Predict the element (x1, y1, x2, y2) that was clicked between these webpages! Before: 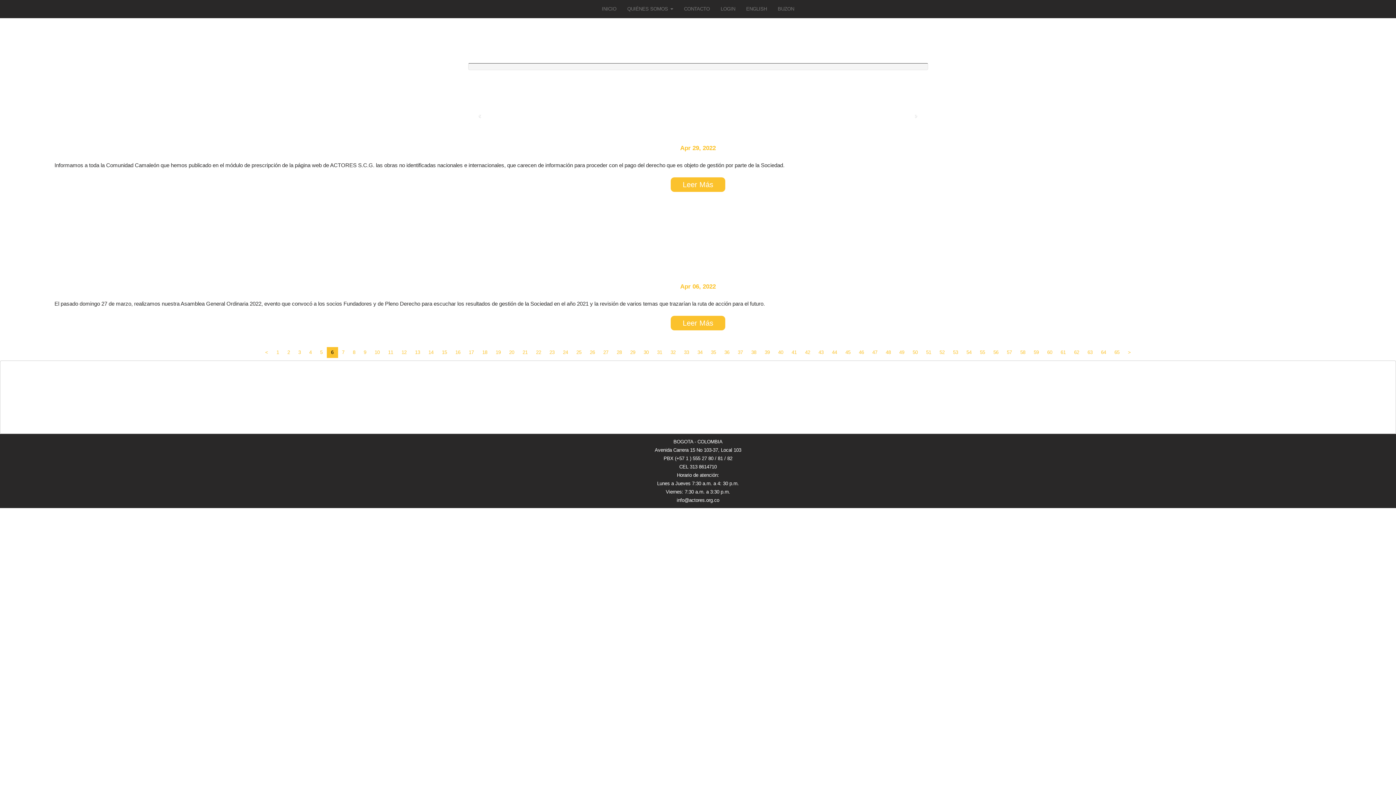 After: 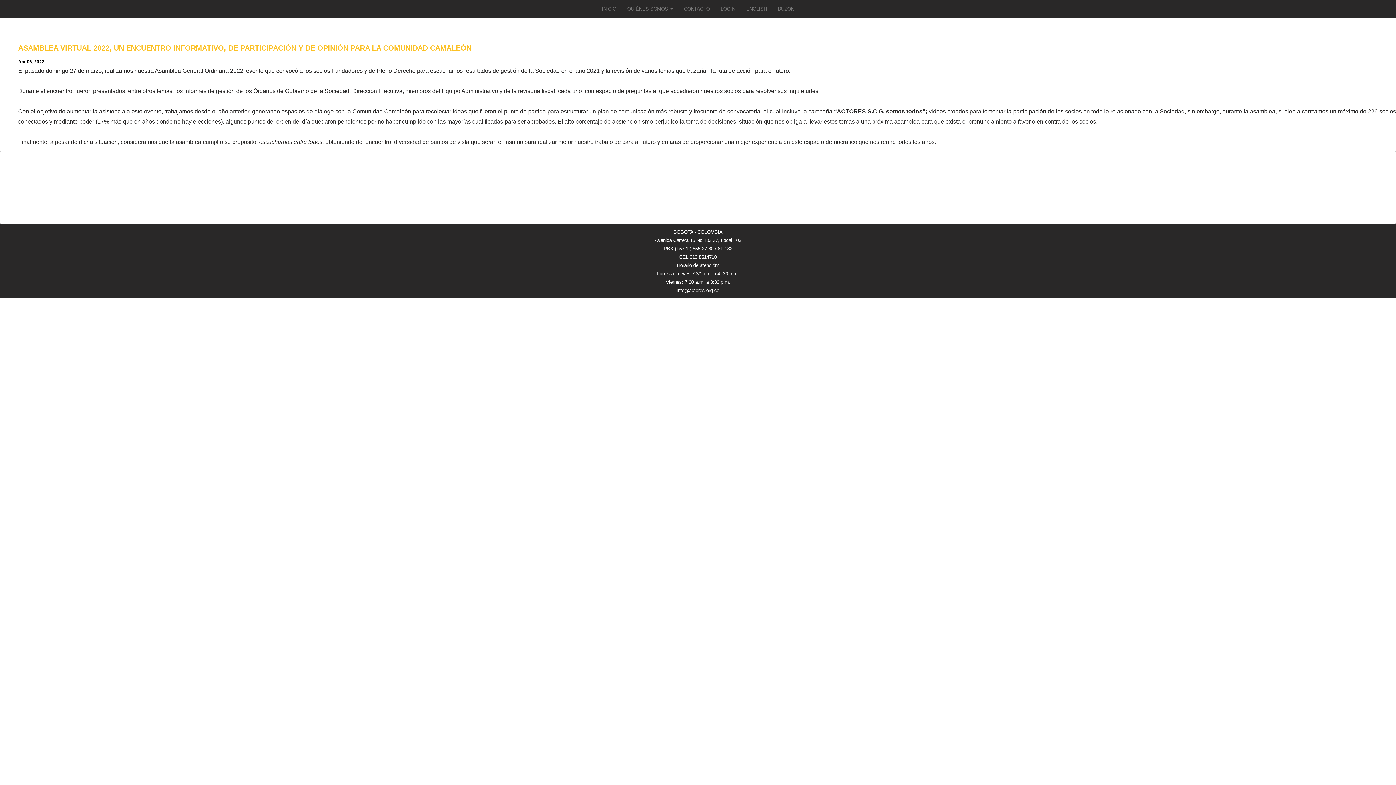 Action: bbox: (670, 316, 725, 330) label: Leer Más